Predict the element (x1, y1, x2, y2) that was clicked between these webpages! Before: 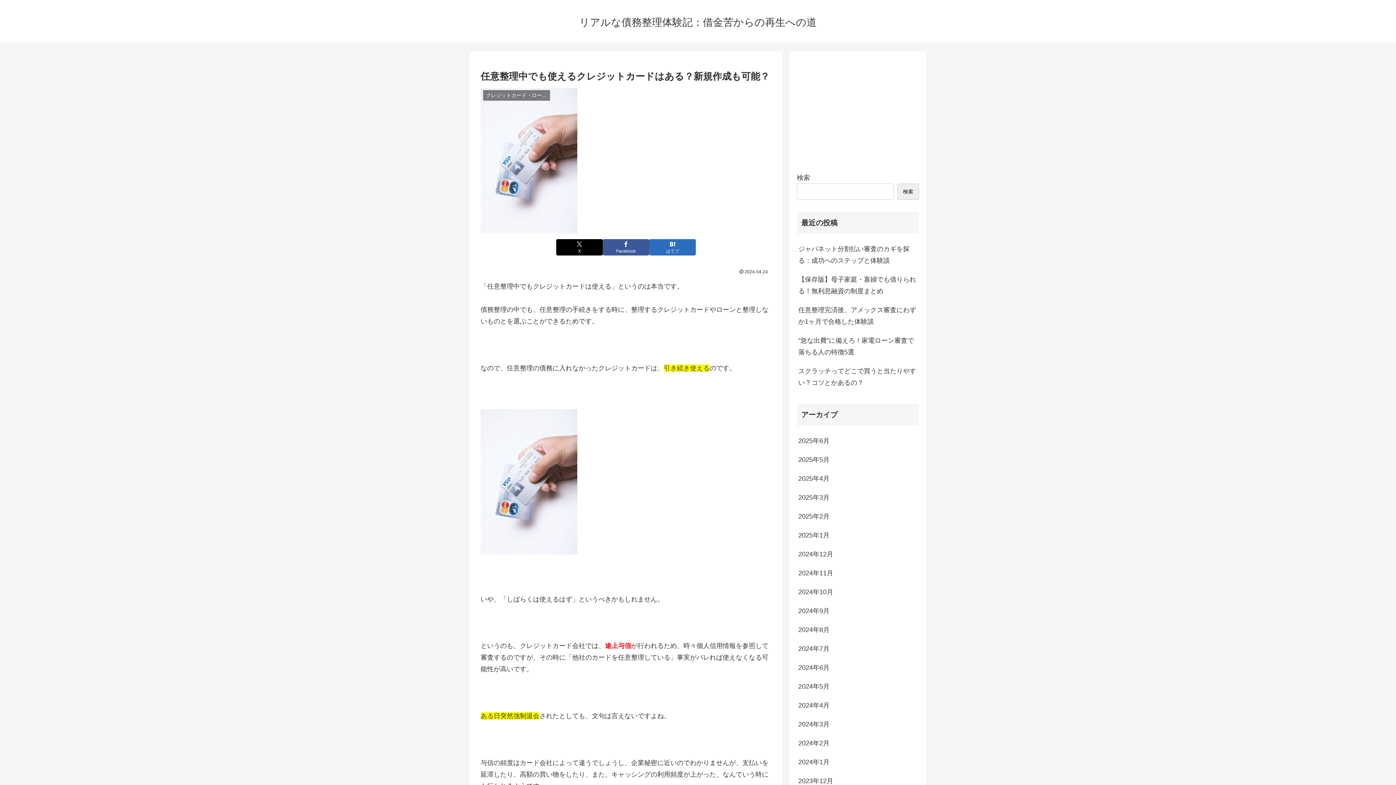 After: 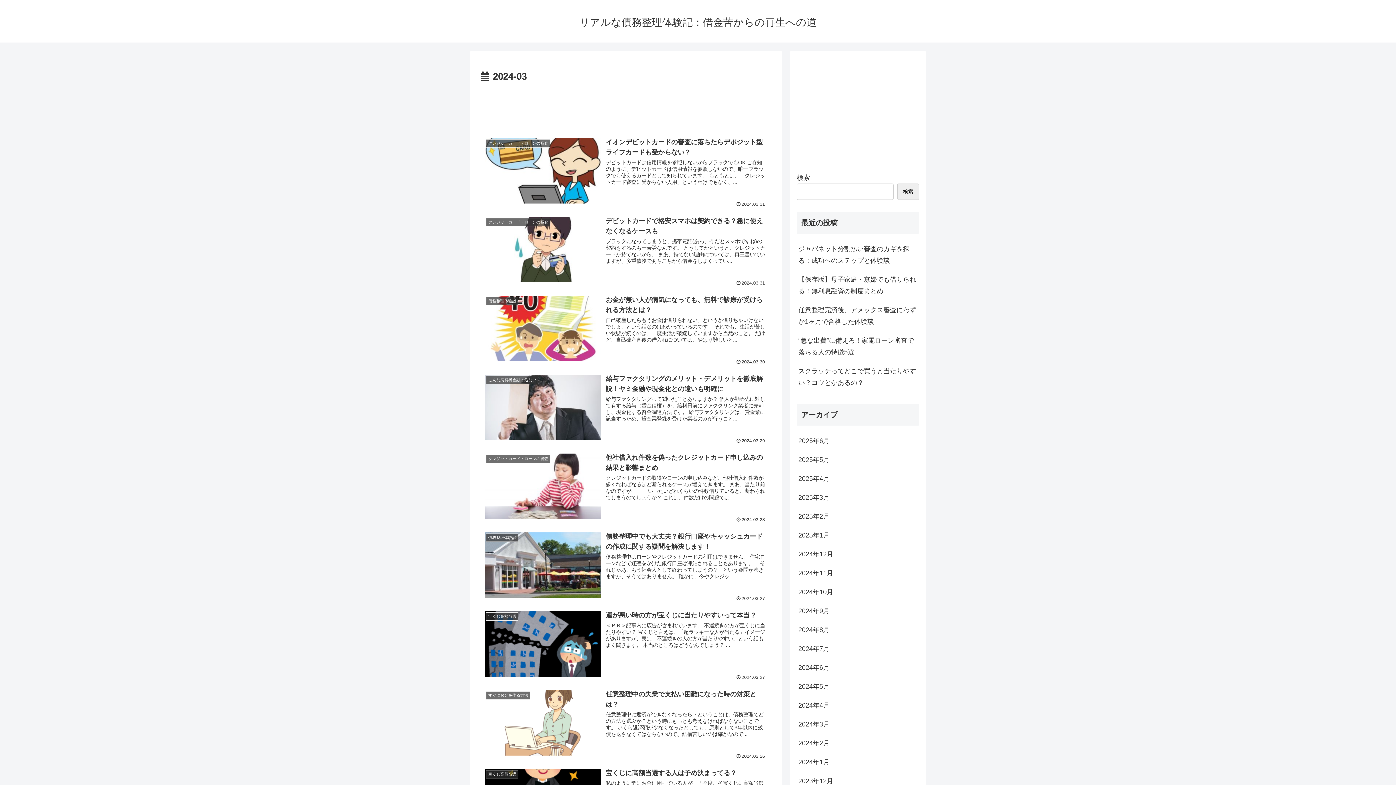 Action: bbox: (797, 715, 919, 734) label: 2024年3月